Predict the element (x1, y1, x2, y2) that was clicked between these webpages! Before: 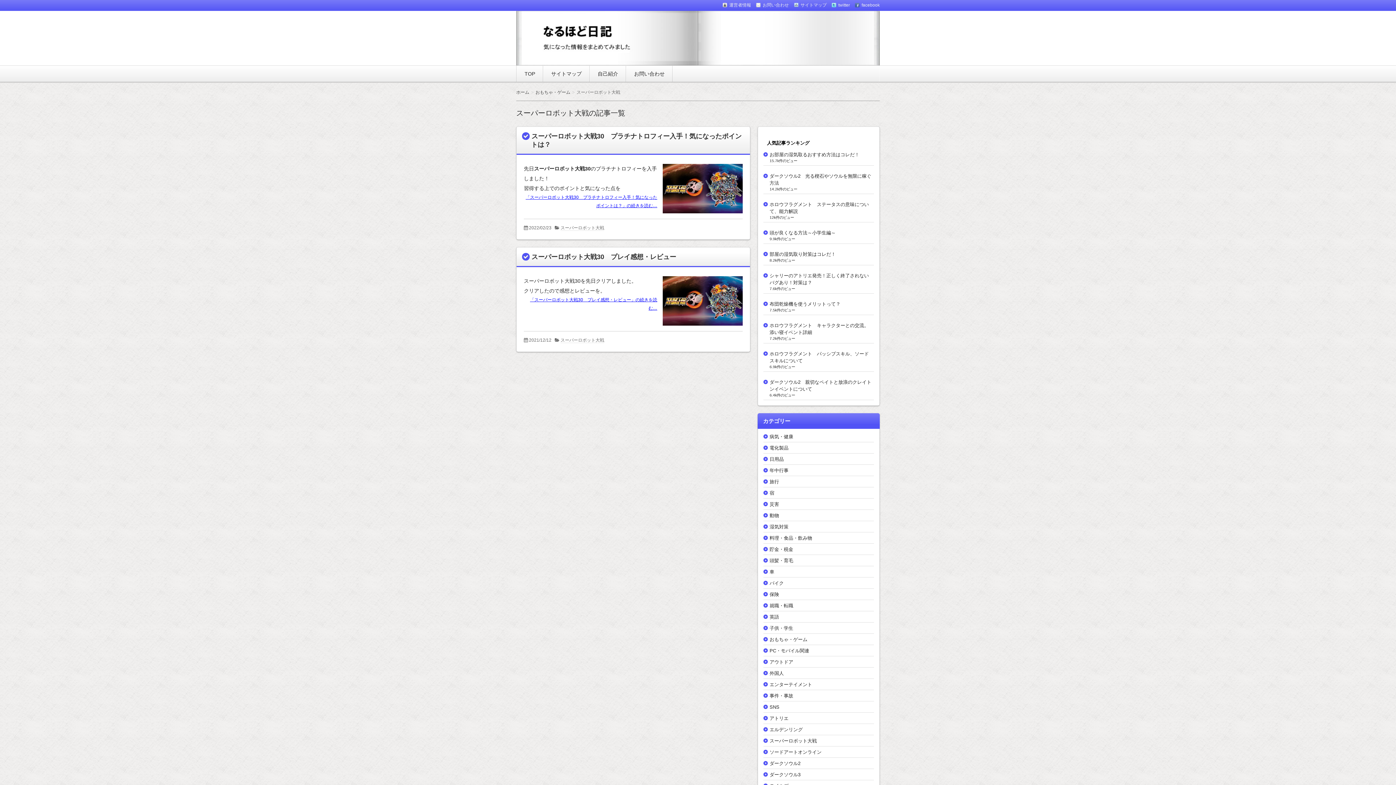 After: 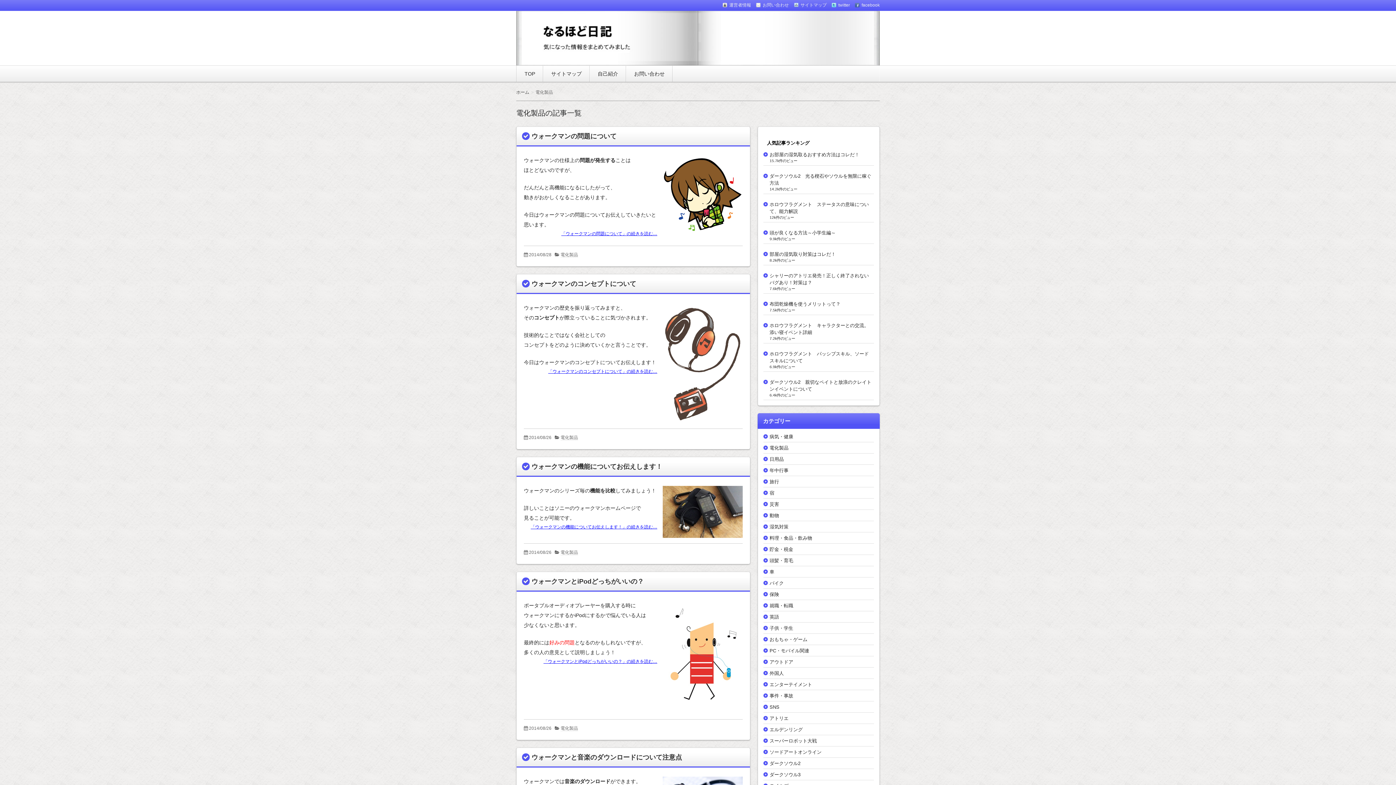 Action: bbox: (769, 445, 788, 450) label: 電化製品